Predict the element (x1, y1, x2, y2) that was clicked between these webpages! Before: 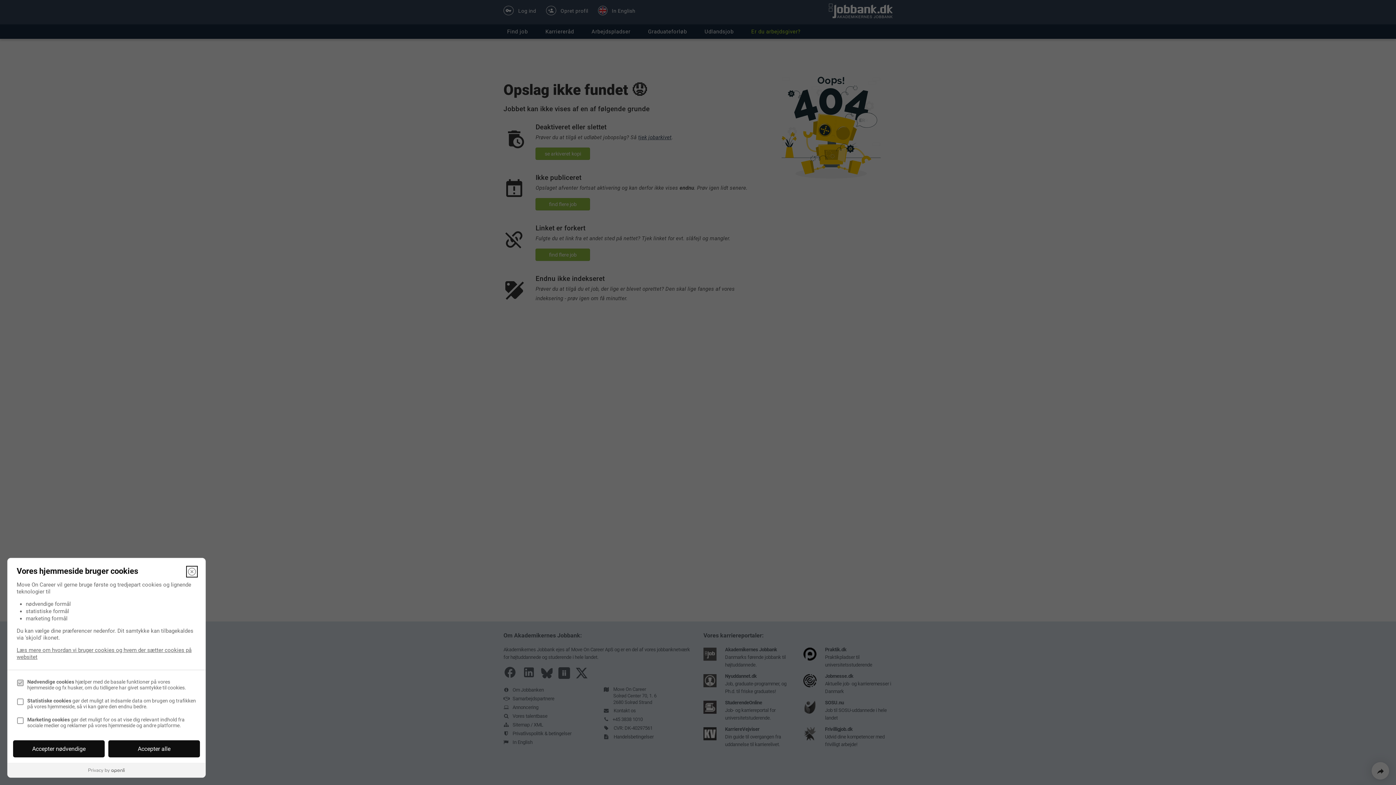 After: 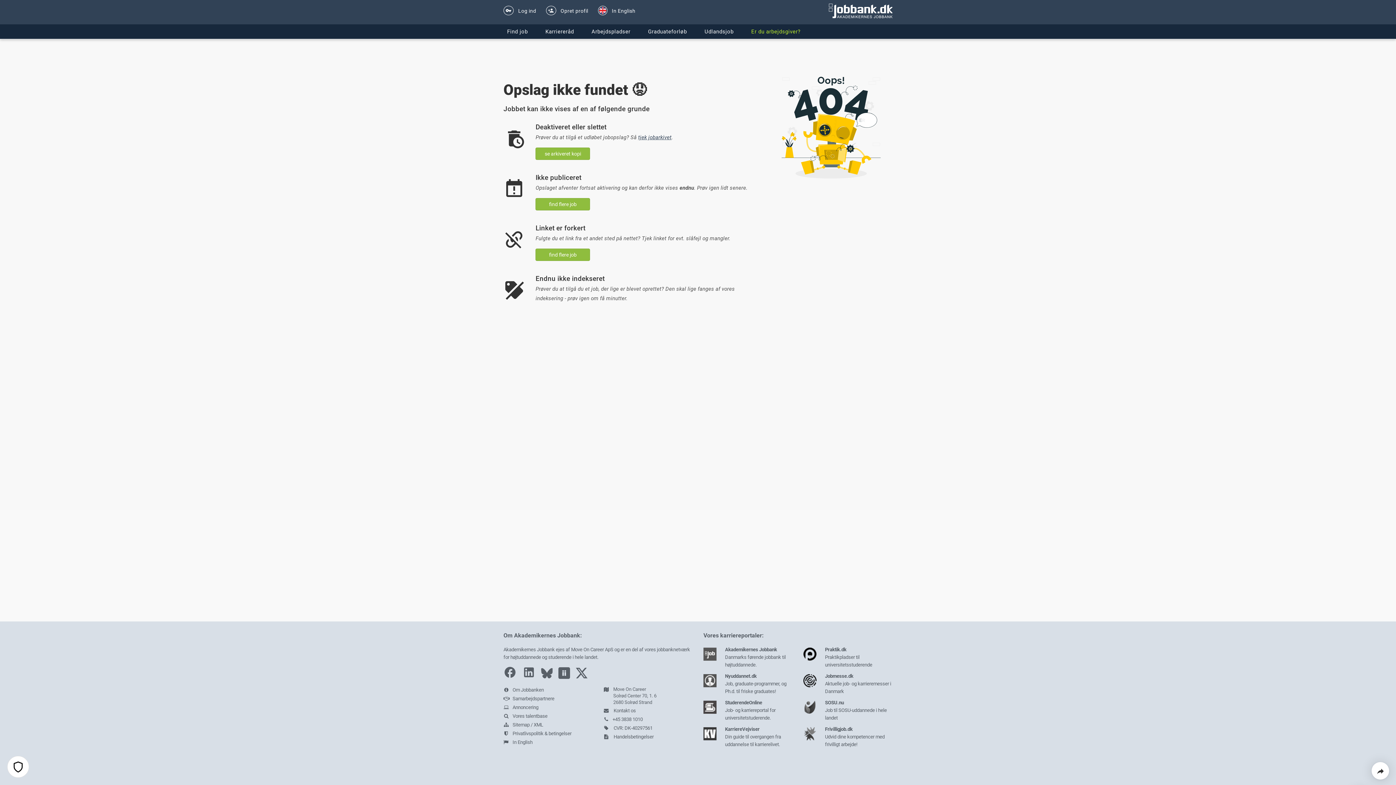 Action: bbox: (108, 740, 200, 757) label: Accepter alle